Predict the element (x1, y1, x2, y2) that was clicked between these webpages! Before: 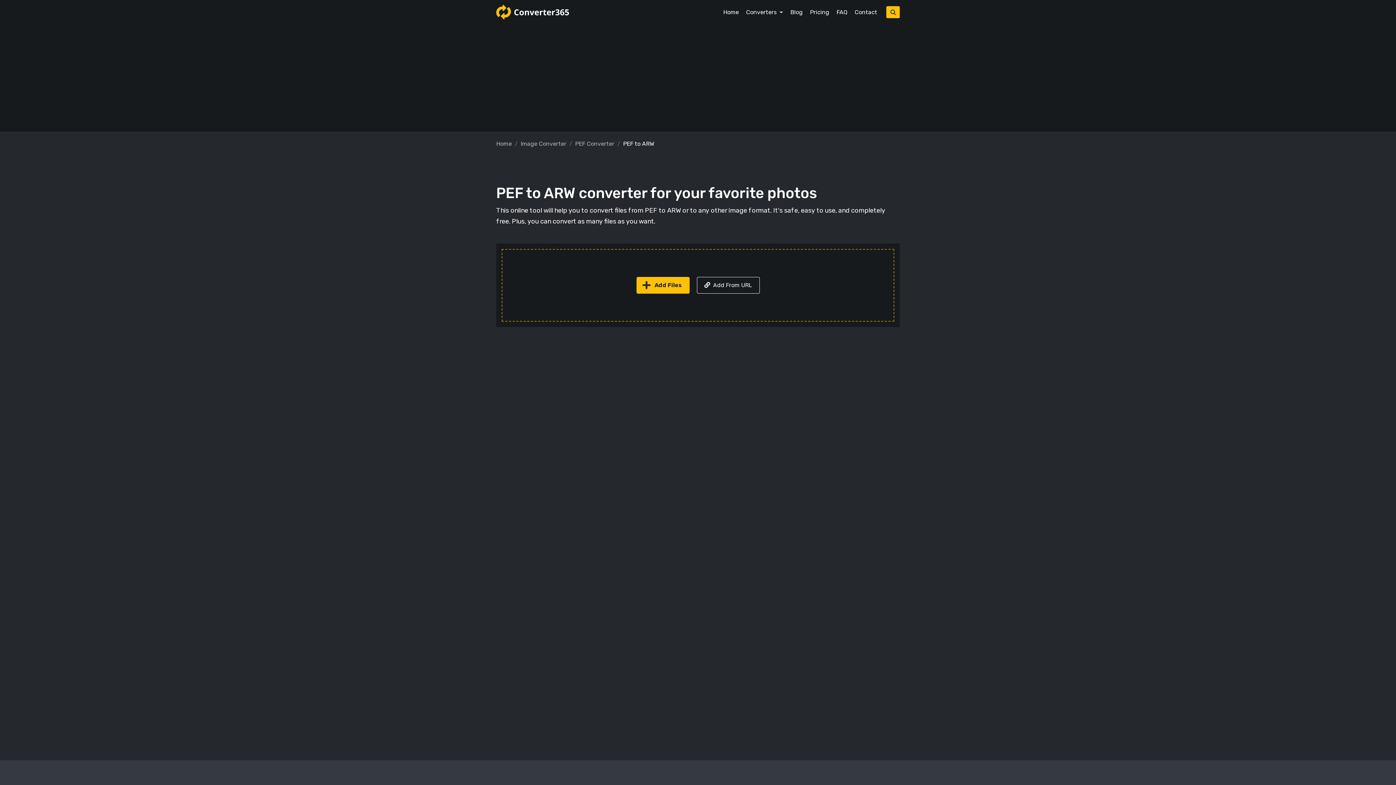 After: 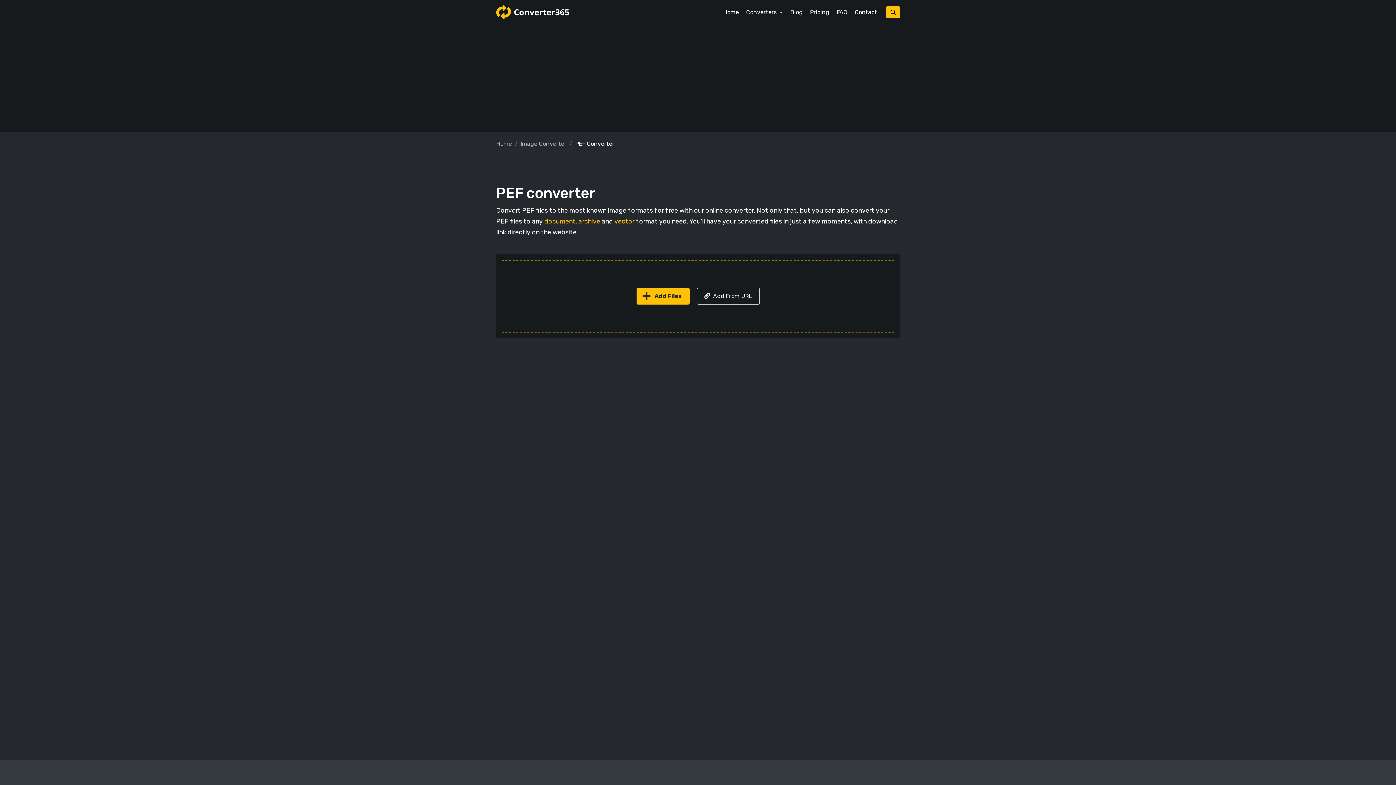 Action: bbox: (575, 140, 614, 147) label: PEF Converter